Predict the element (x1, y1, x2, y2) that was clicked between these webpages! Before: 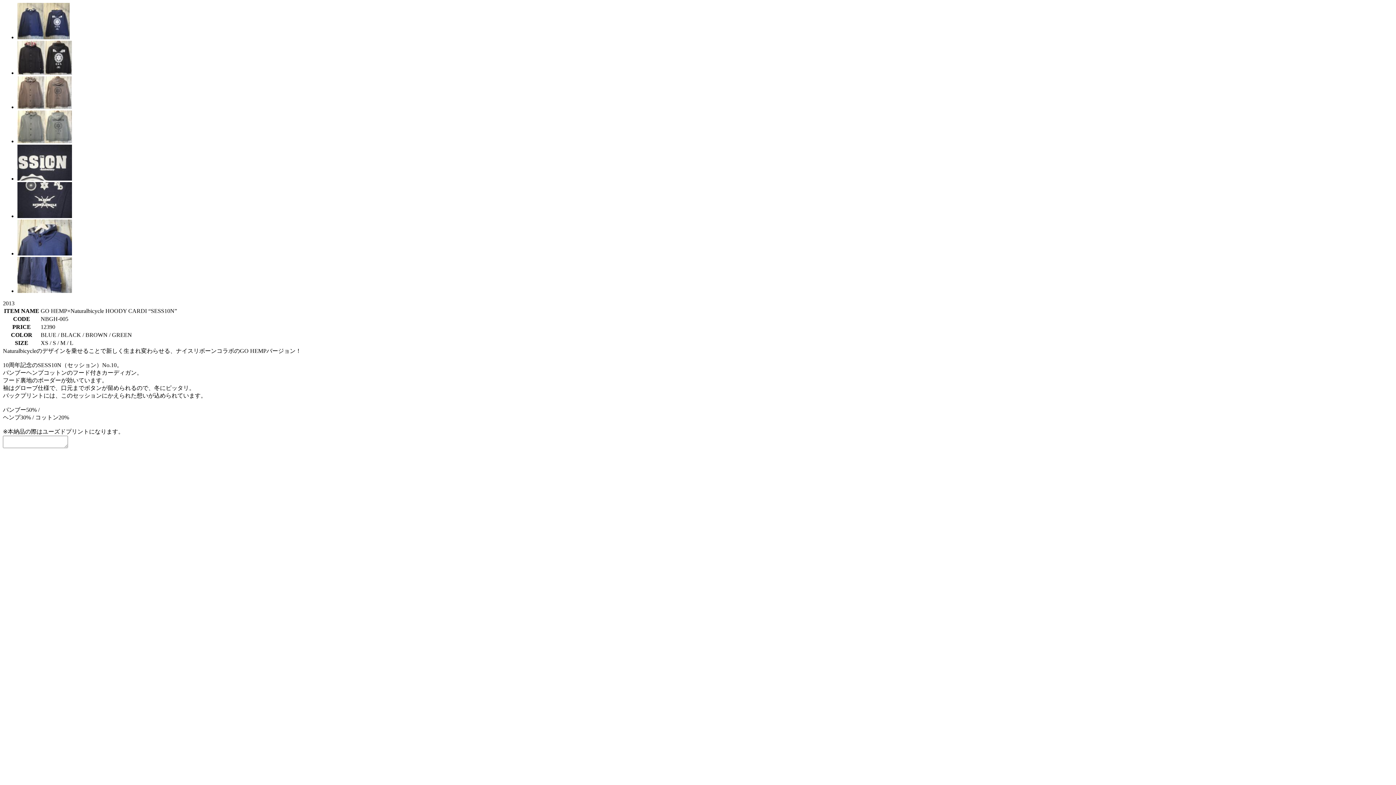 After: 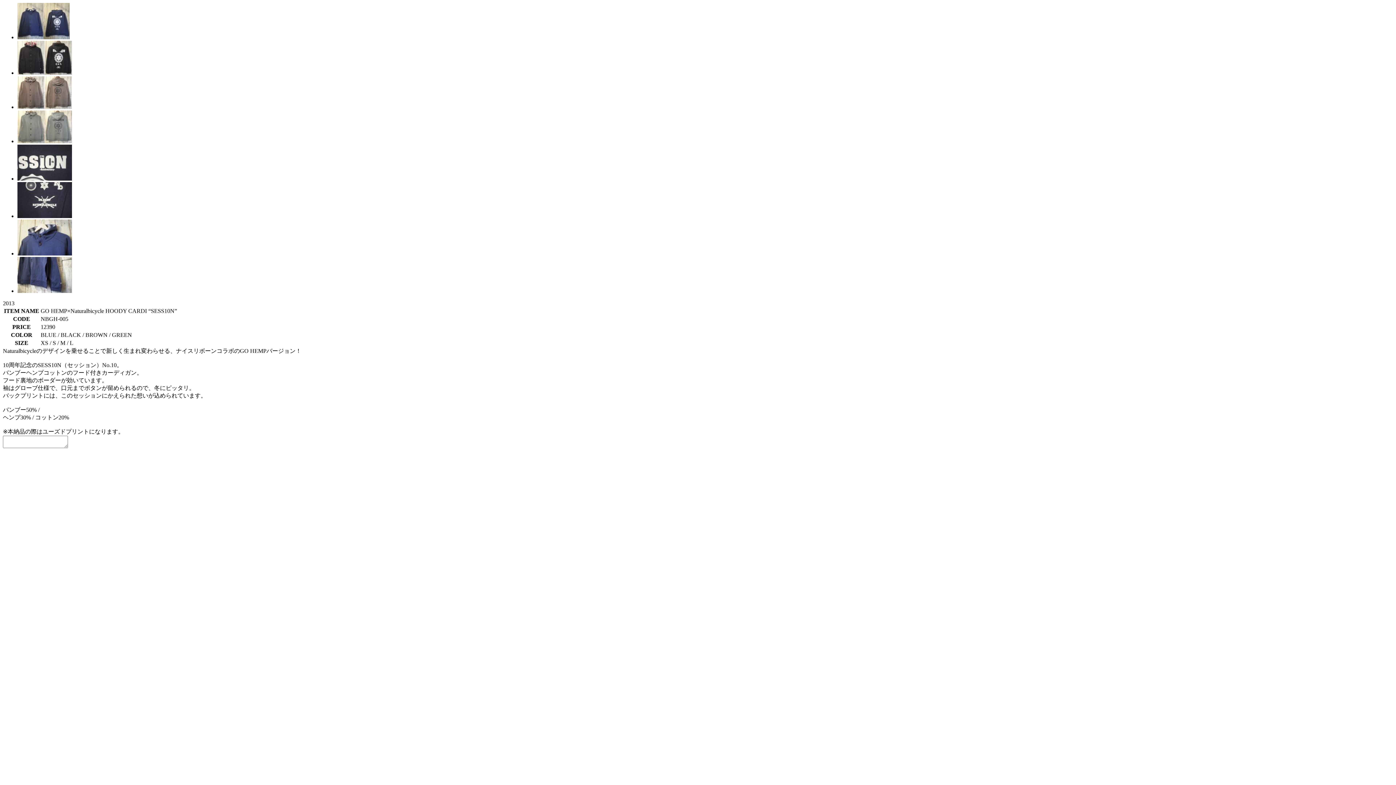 Action: bbox: (17, 104, 72, 110)